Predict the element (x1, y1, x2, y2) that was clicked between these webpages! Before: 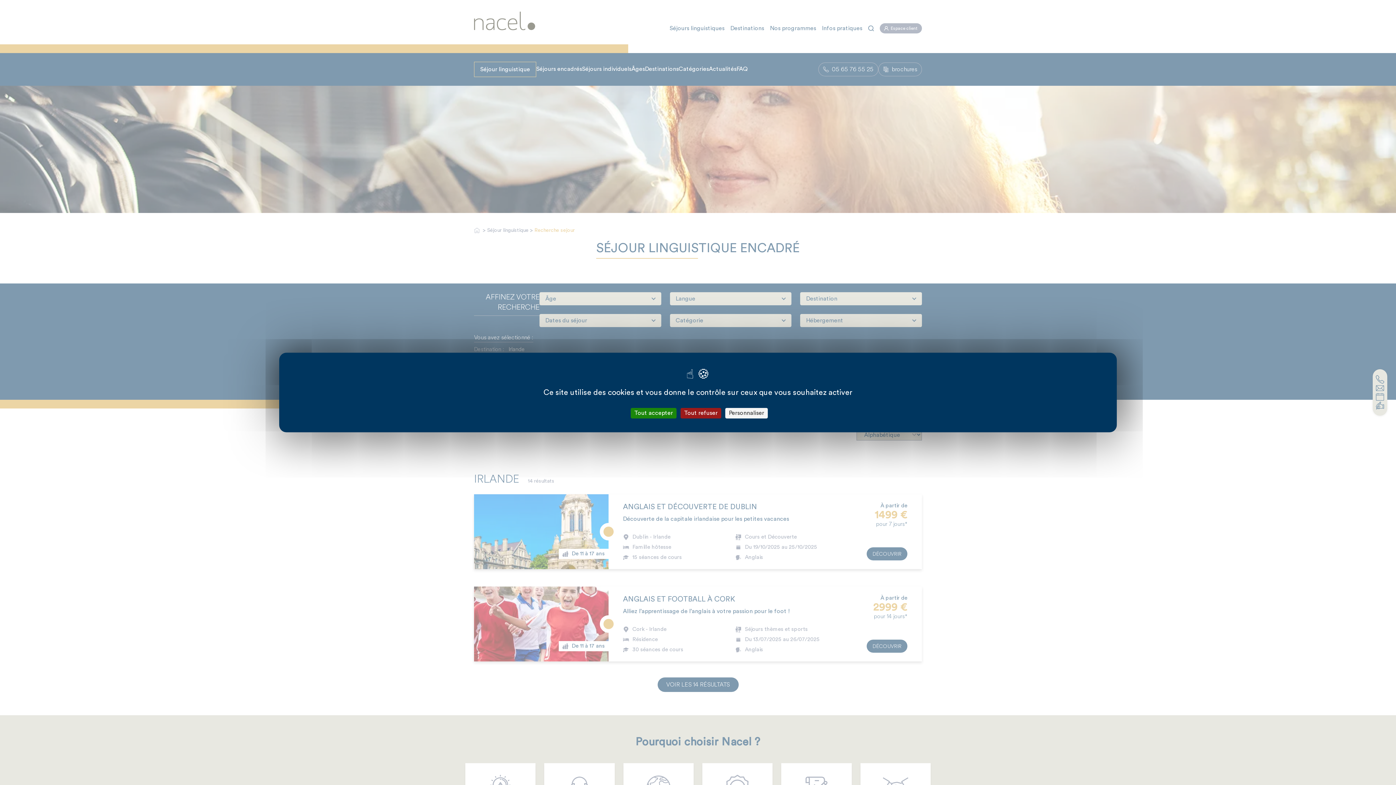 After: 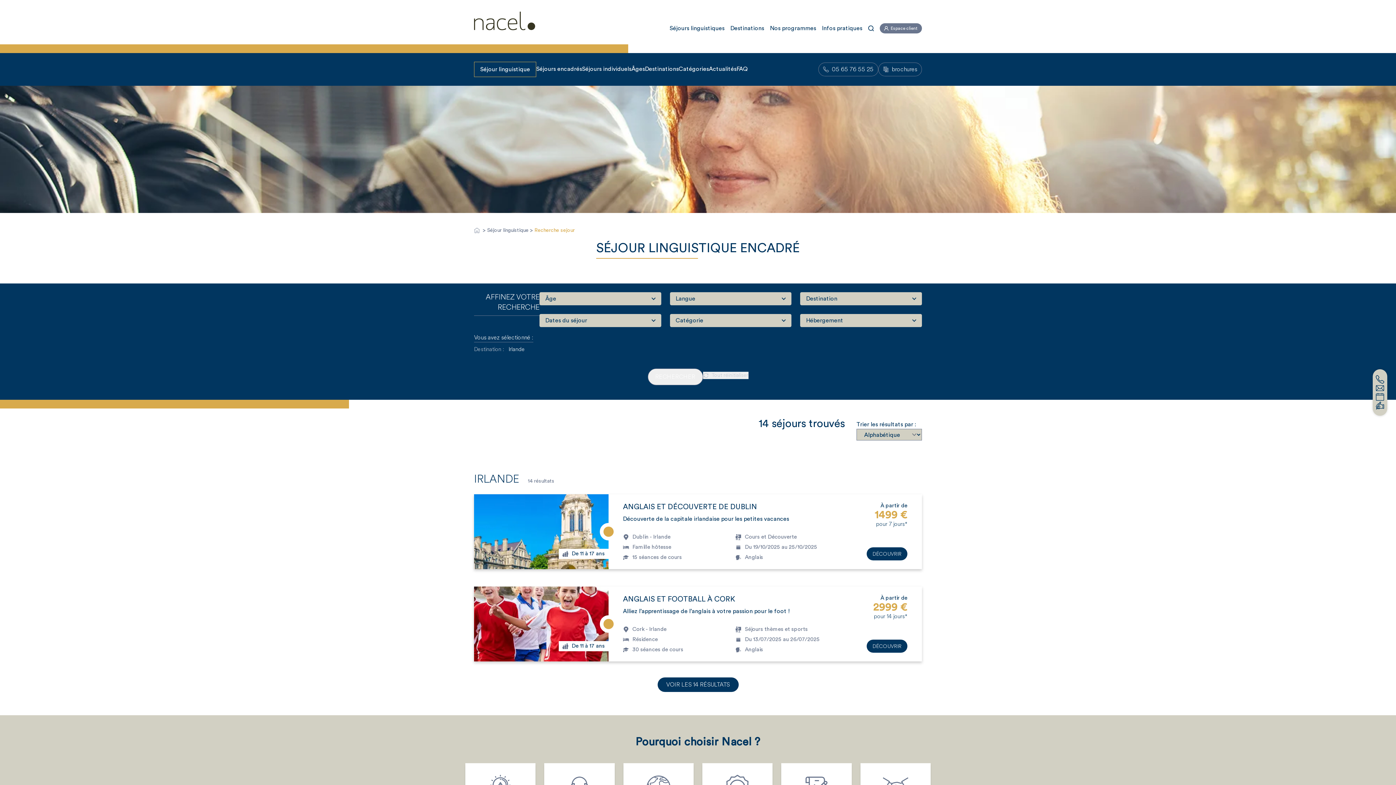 Action: label: Cookies : Tout refuser bbox: (680, 408, 721, 418)